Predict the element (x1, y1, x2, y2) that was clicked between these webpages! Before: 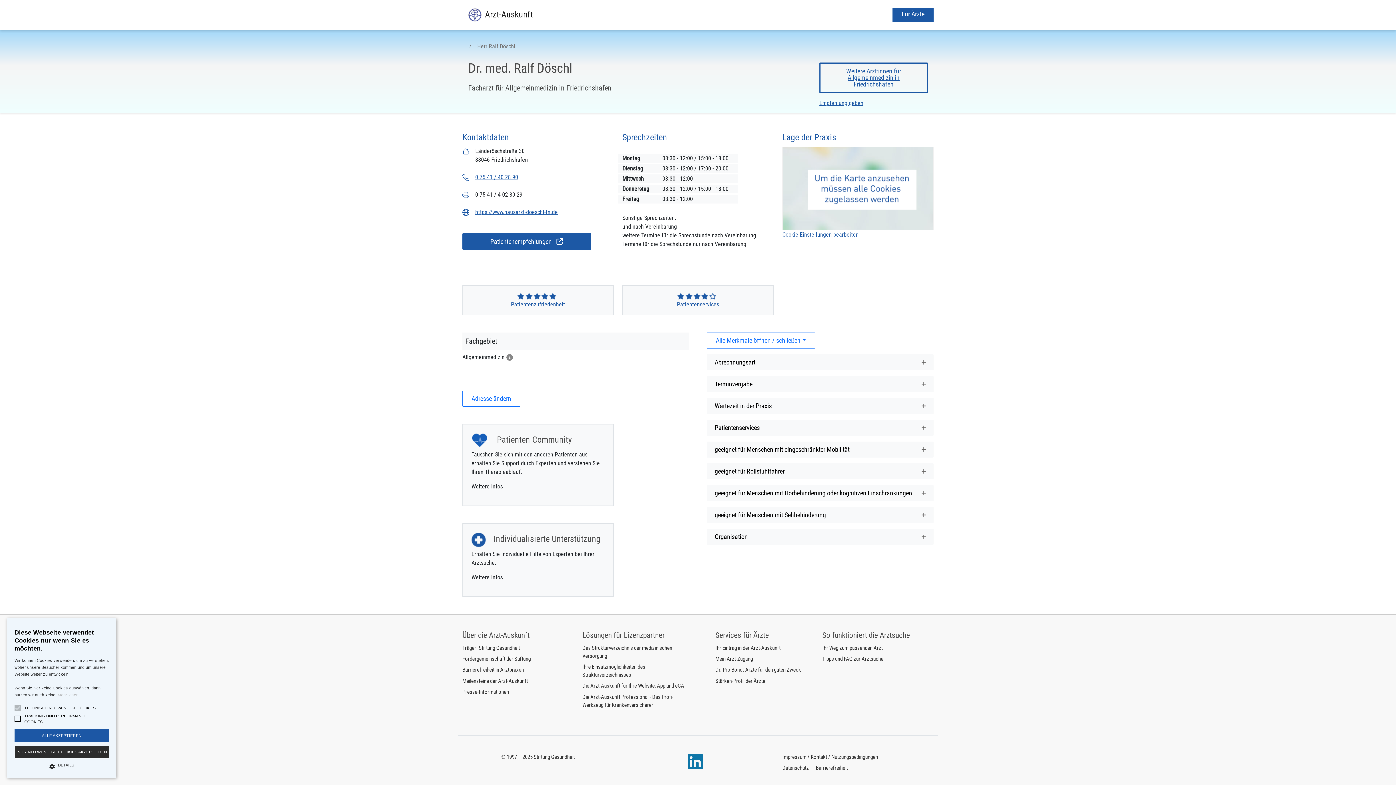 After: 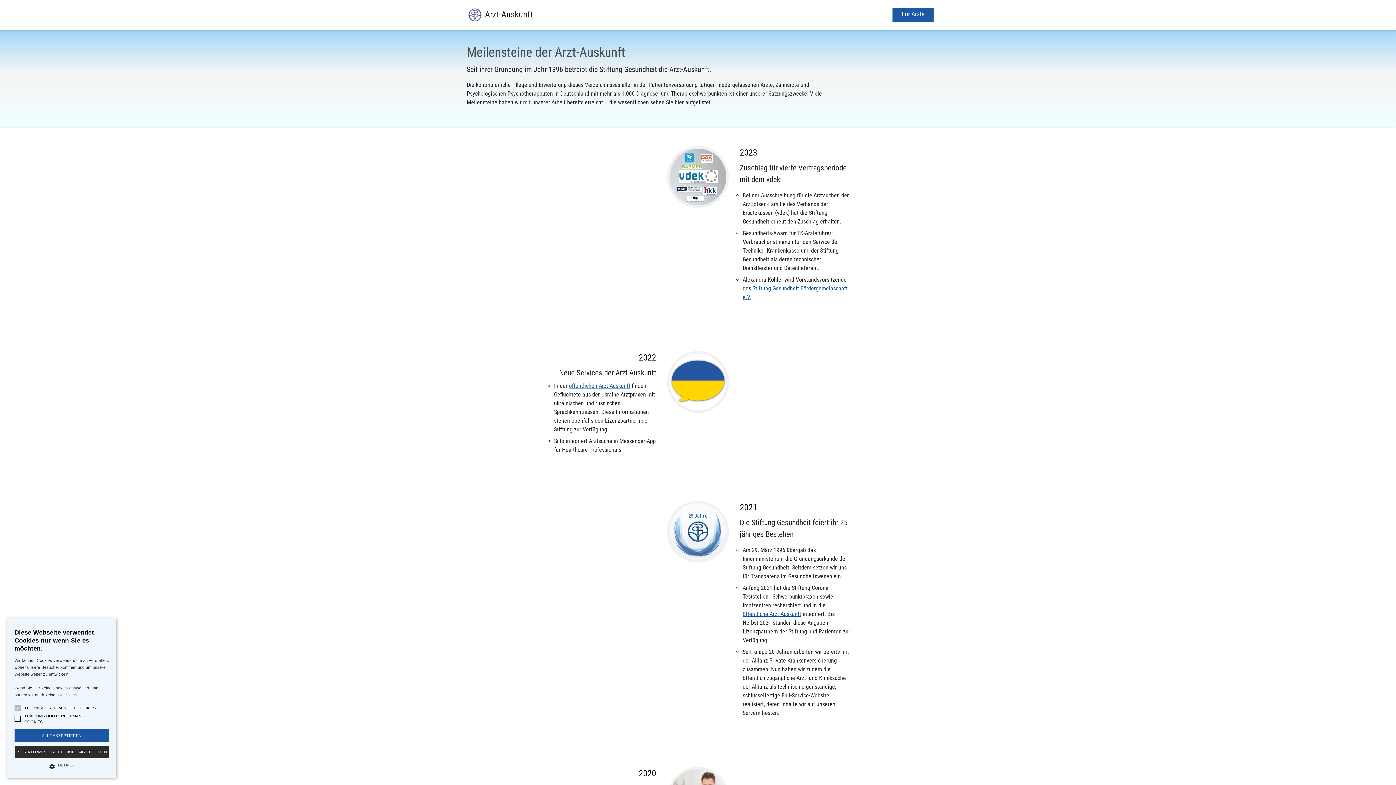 Action: label: Meilensteine der Arzt-Auskunft bbox: (462, 678, 528, 684)